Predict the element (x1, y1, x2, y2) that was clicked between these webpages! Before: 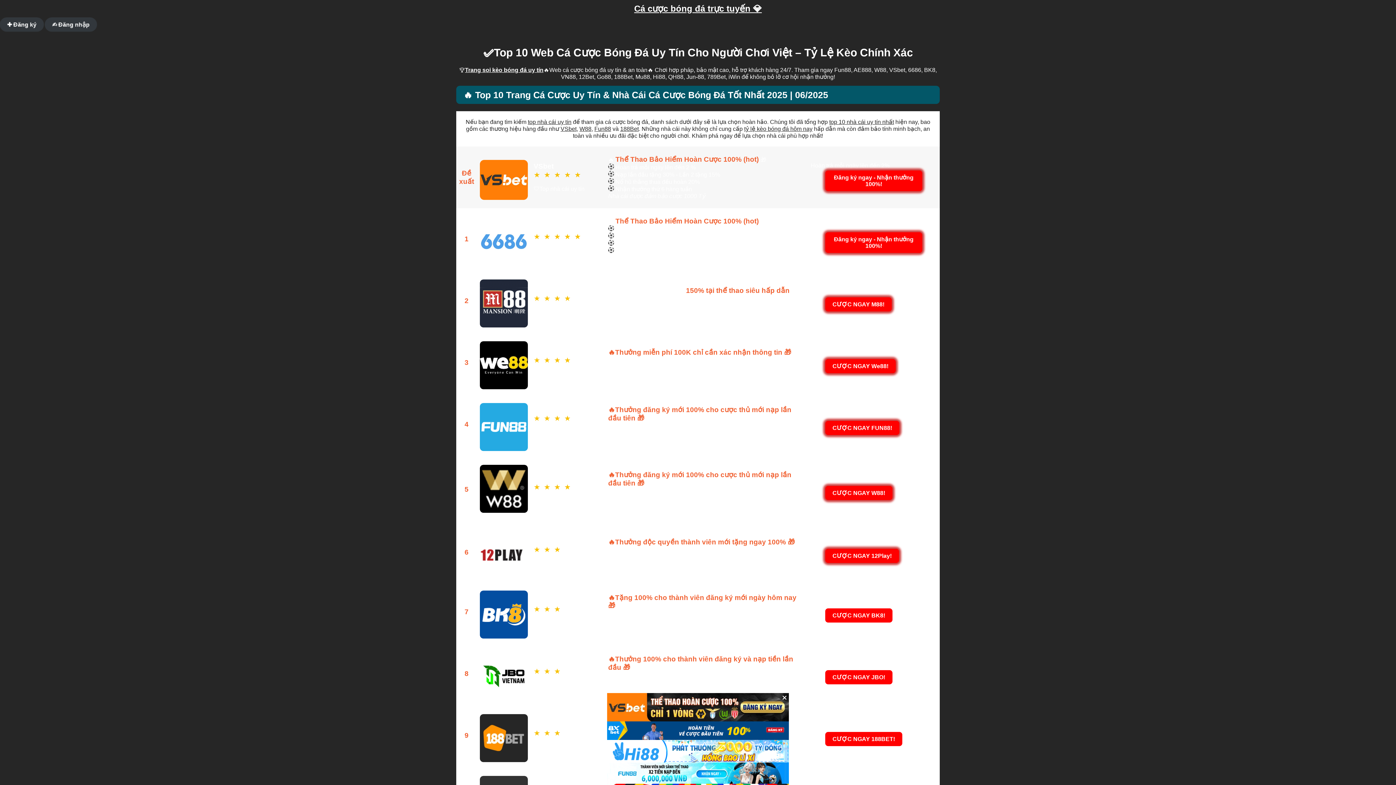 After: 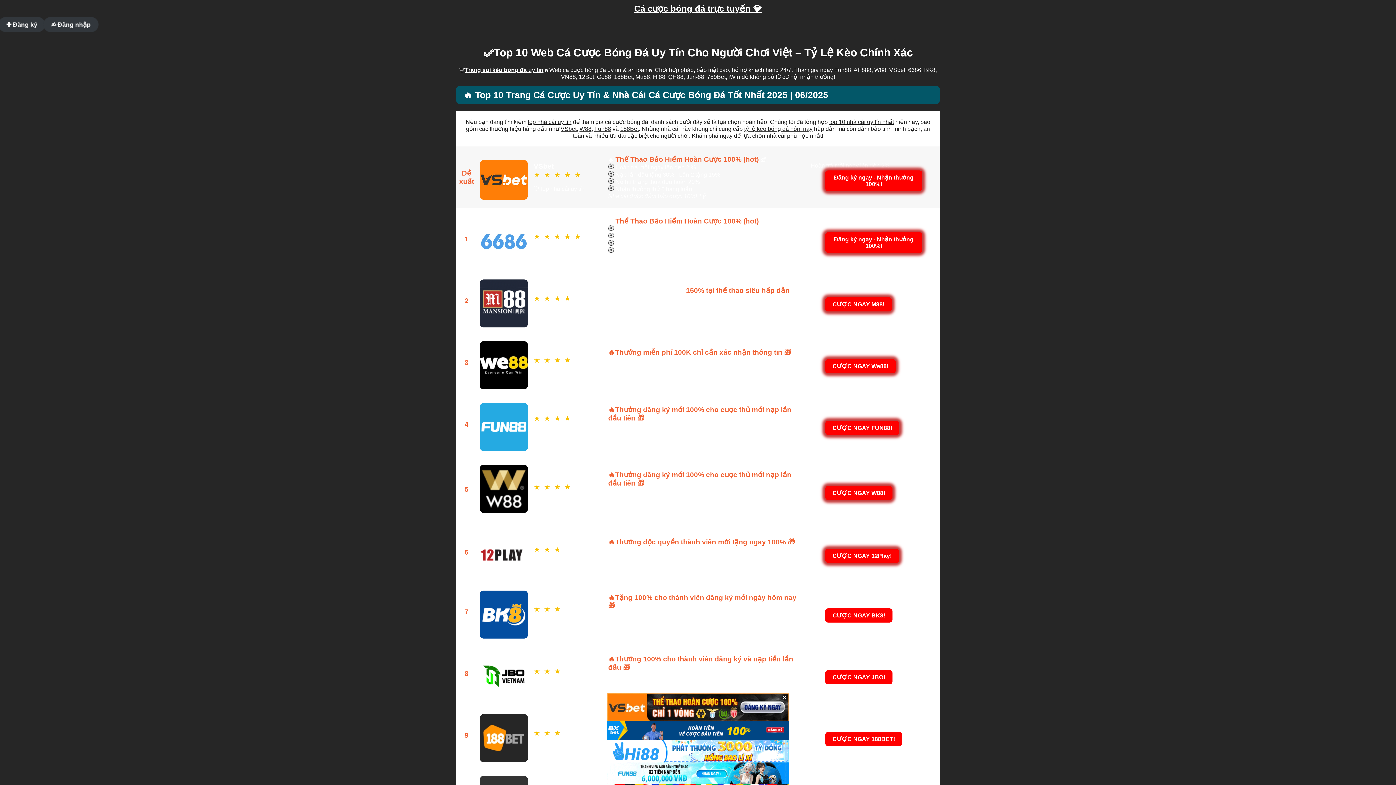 Action: bbox: (620, 125, 638, 132) label: 188Bet